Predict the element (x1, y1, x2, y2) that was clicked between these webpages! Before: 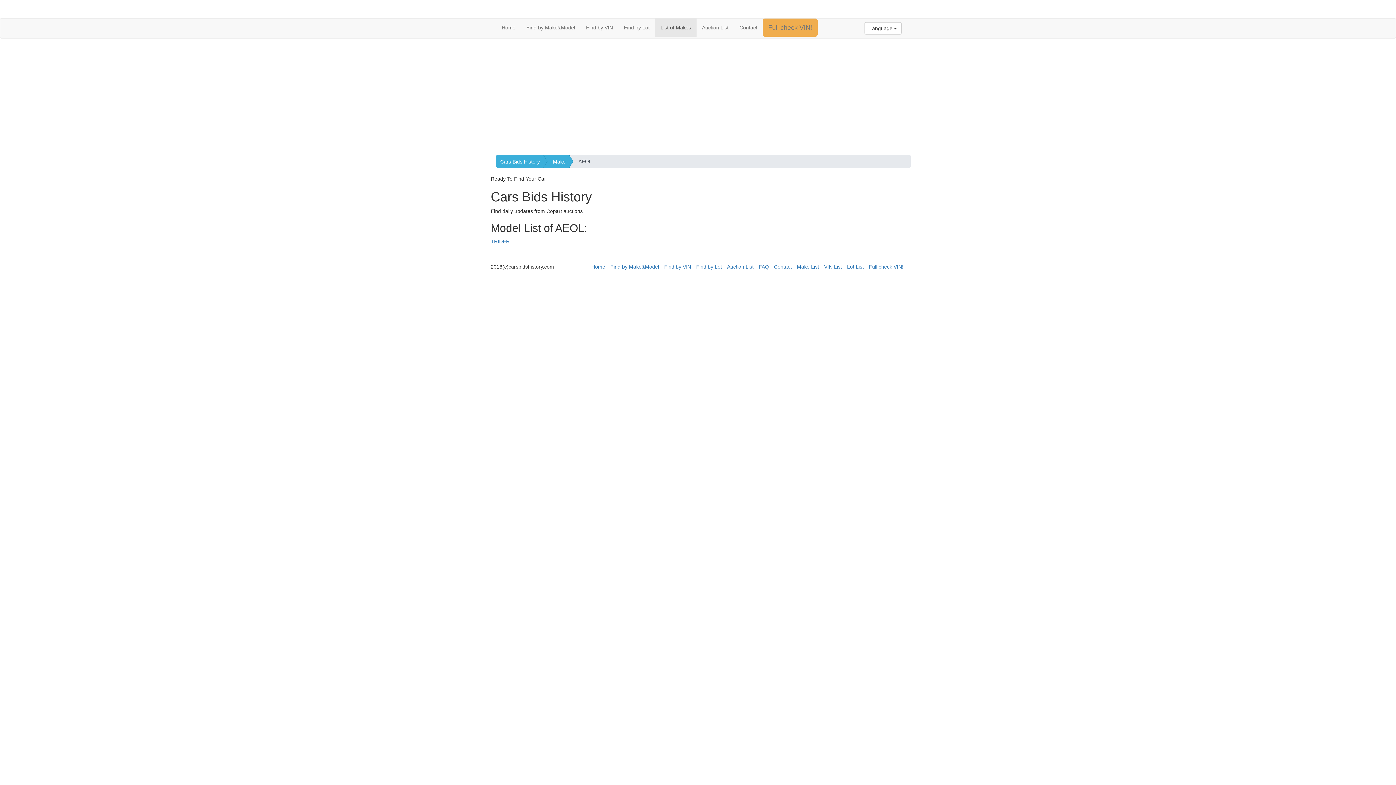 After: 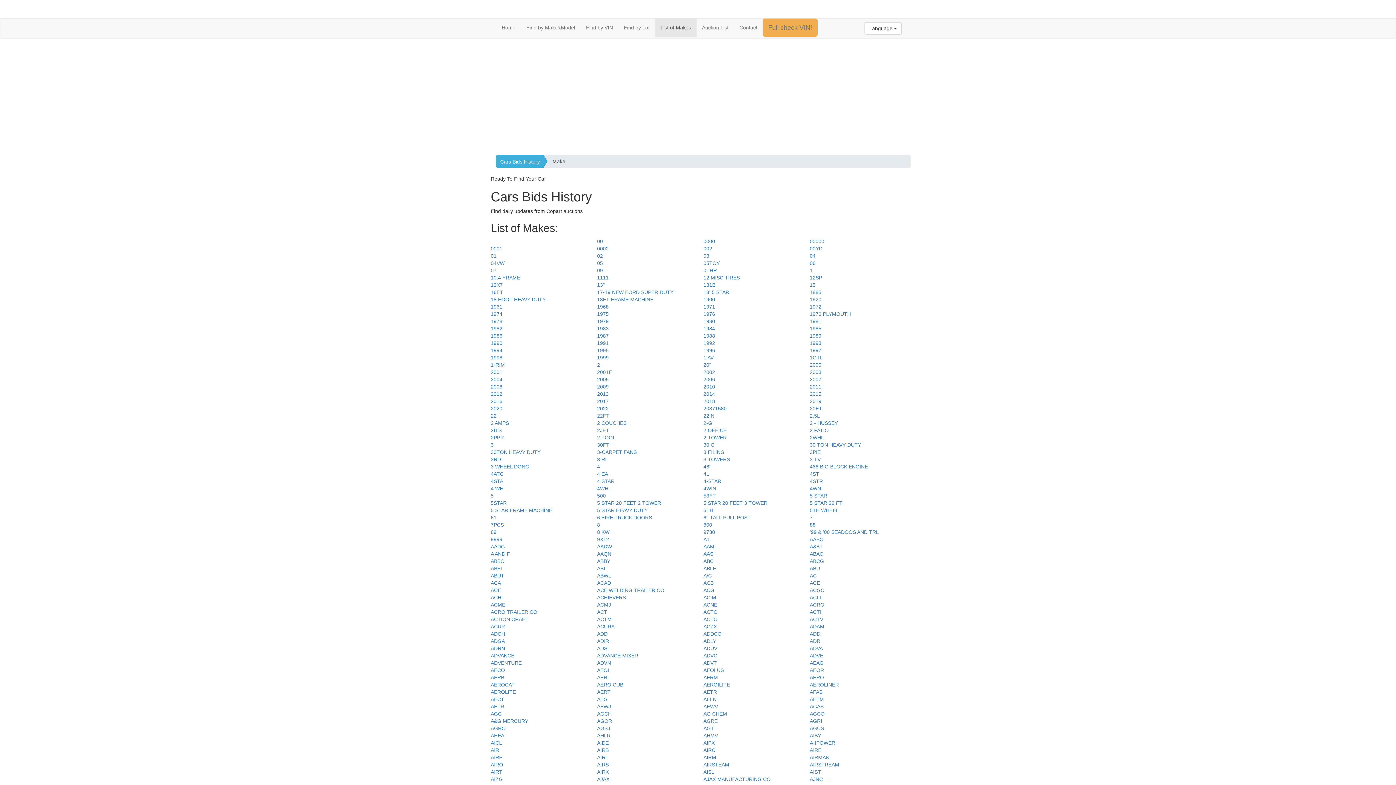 Action: bbox: (543, 154, 569, 168) label: Make